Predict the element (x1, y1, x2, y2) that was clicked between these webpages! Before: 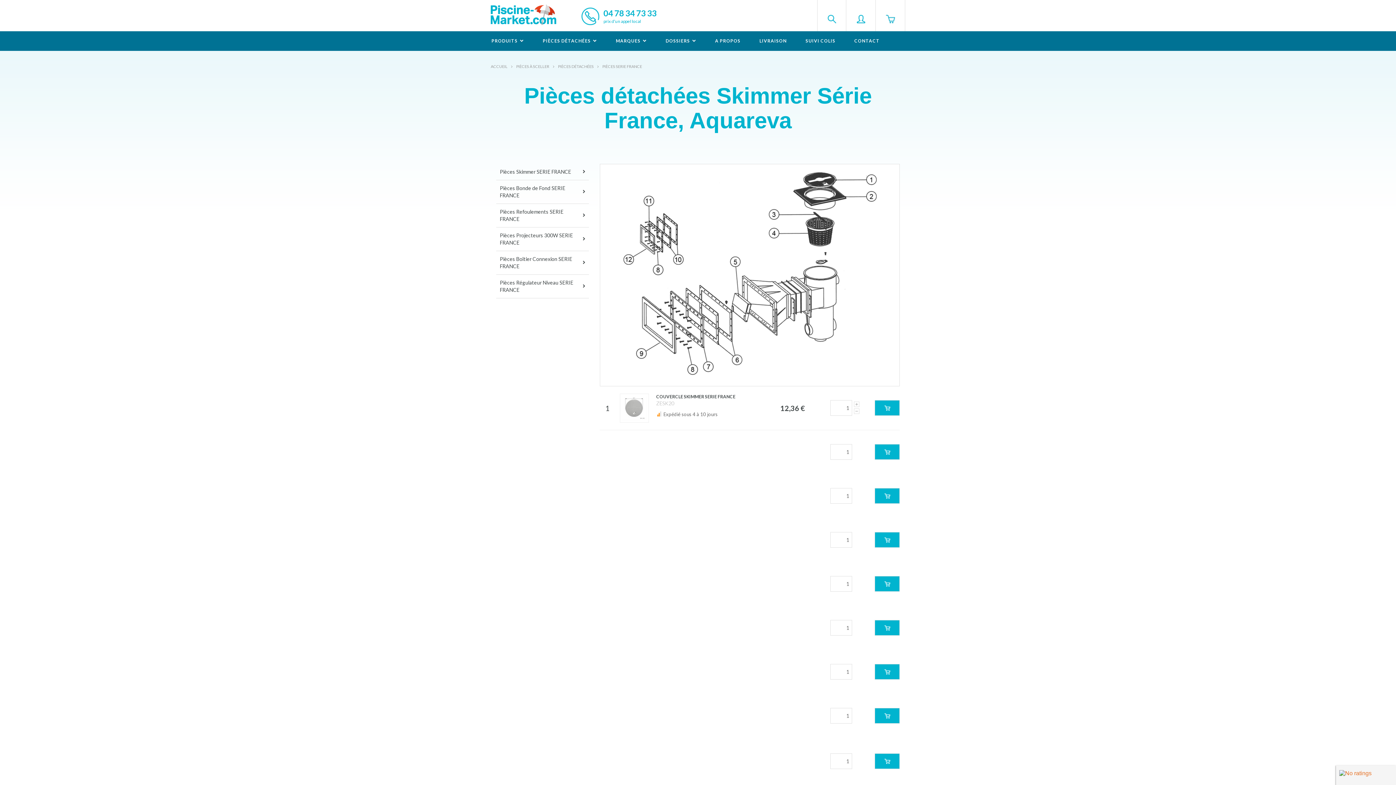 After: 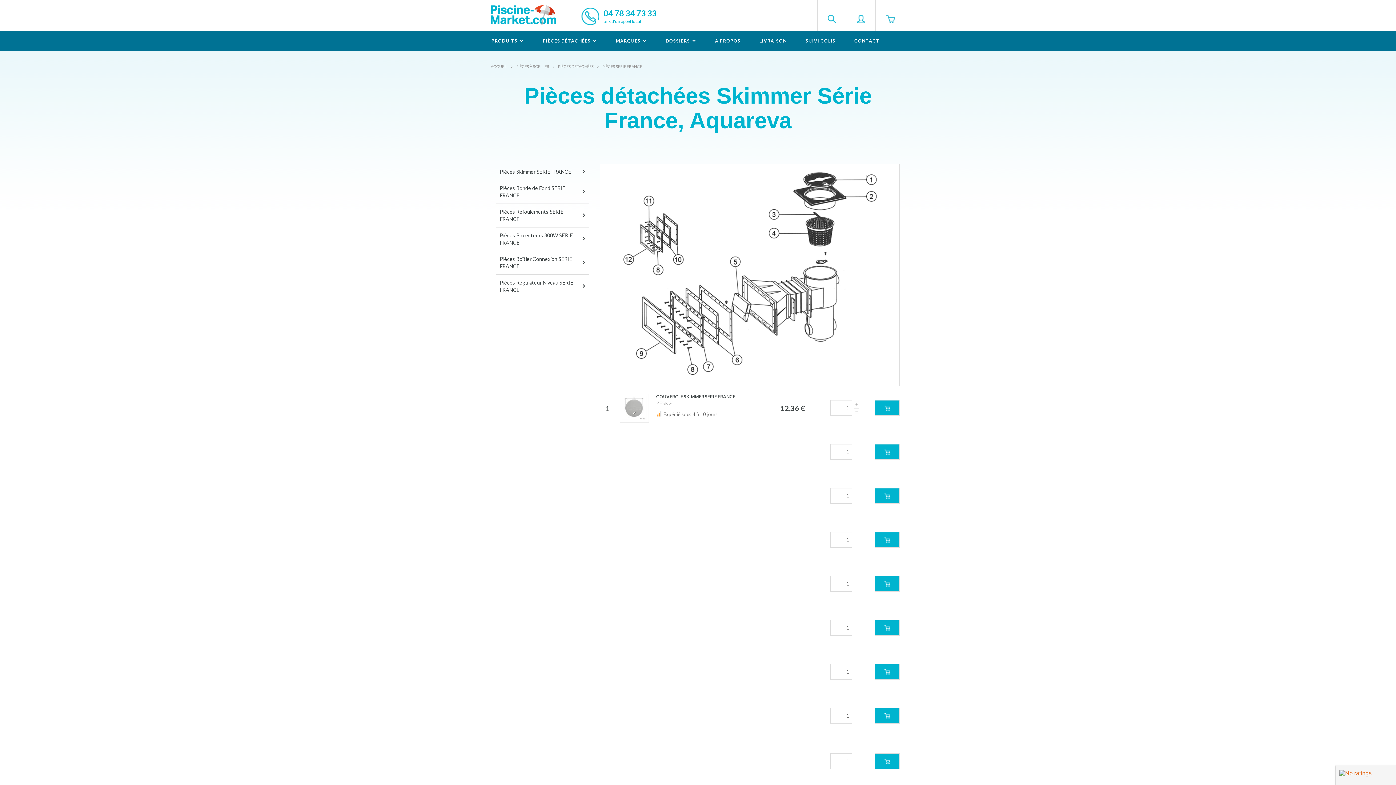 Action: label: - bbox: (854, 762, 859, 767)